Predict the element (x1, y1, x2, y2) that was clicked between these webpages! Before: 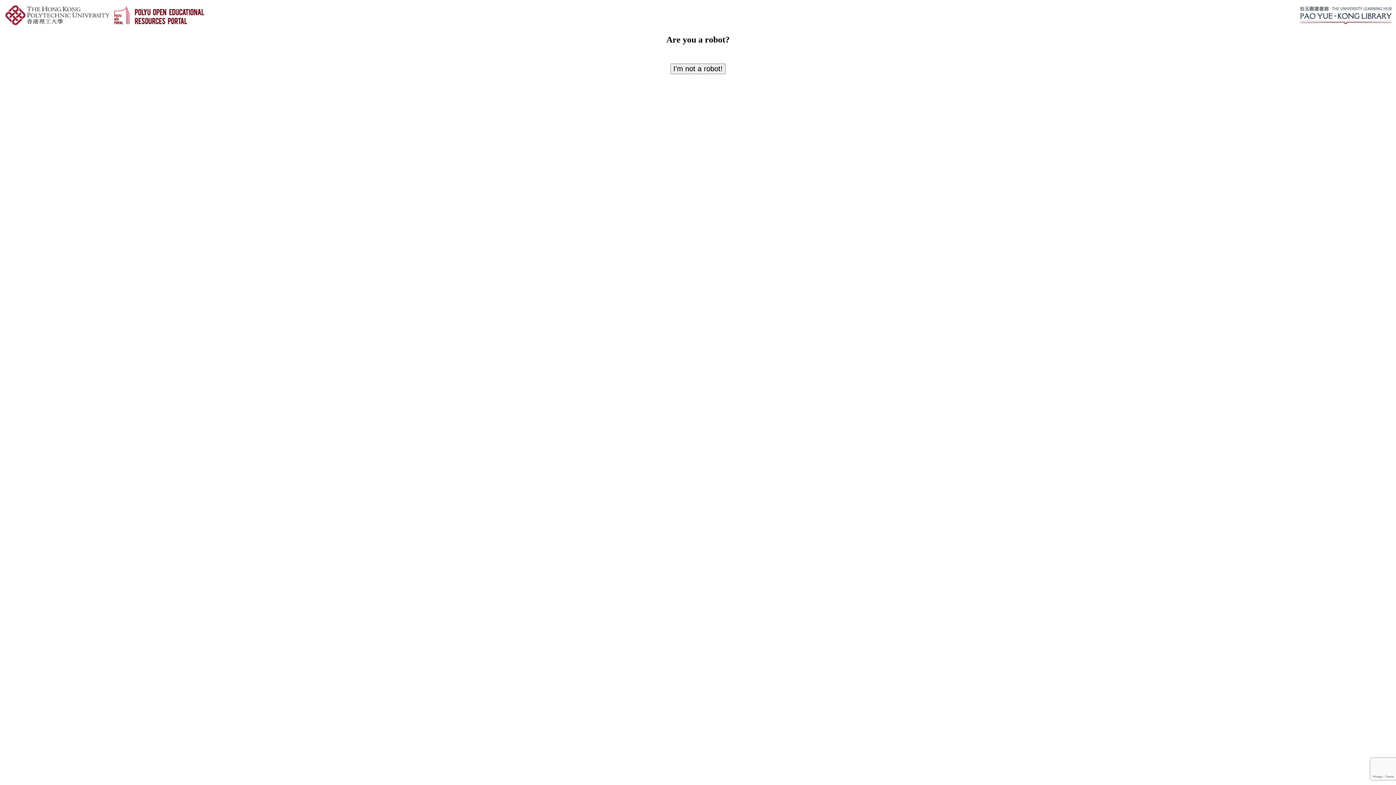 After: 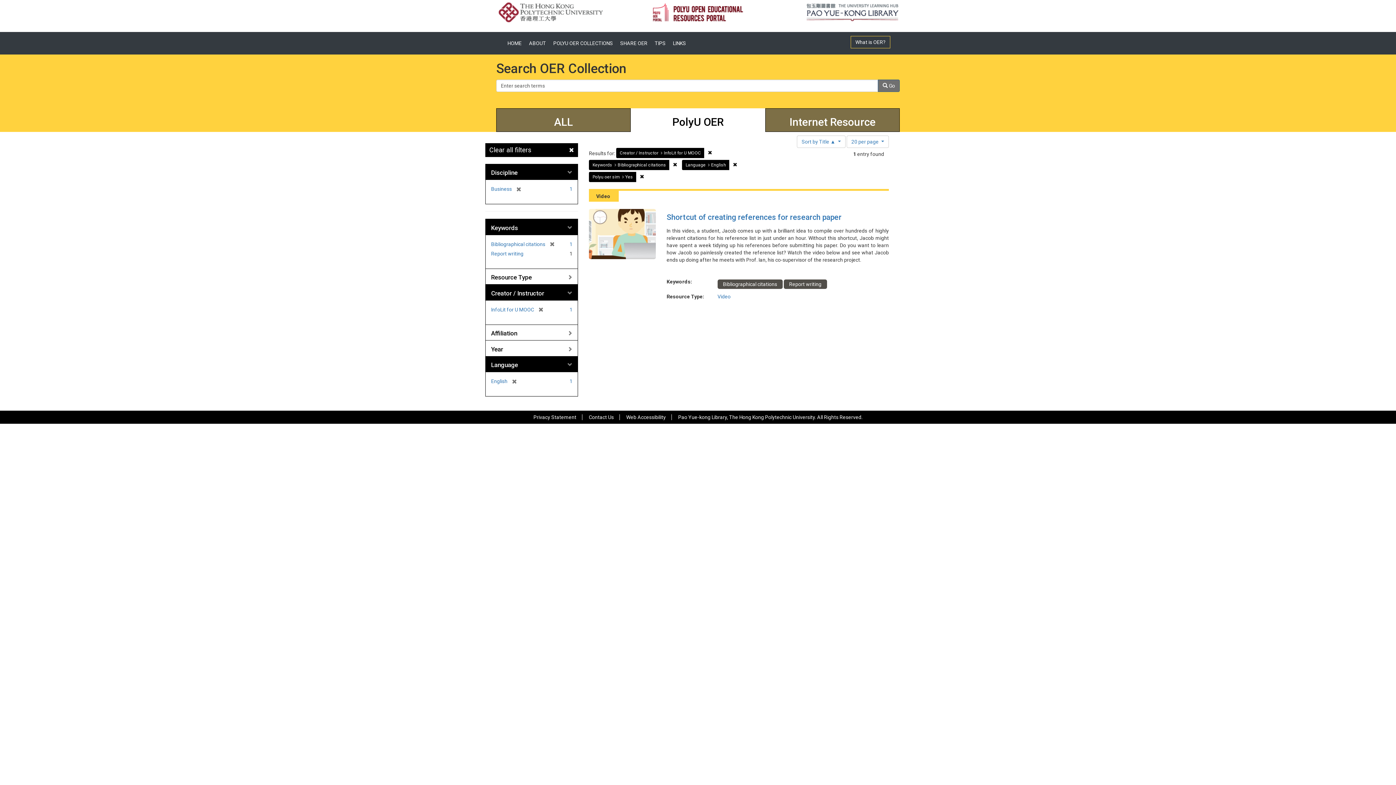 Action: bbox: (670, 63, 725, 74) label: I'm not a robot!